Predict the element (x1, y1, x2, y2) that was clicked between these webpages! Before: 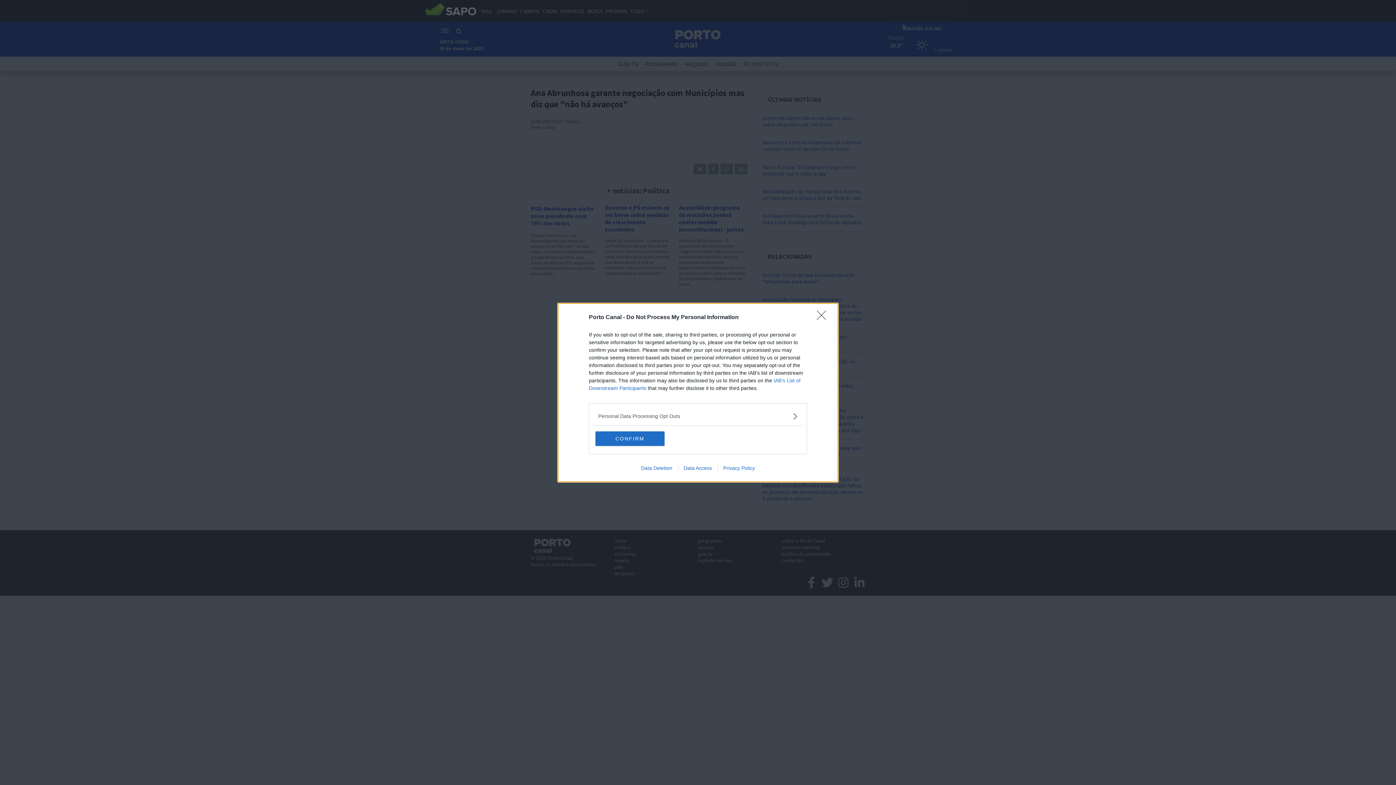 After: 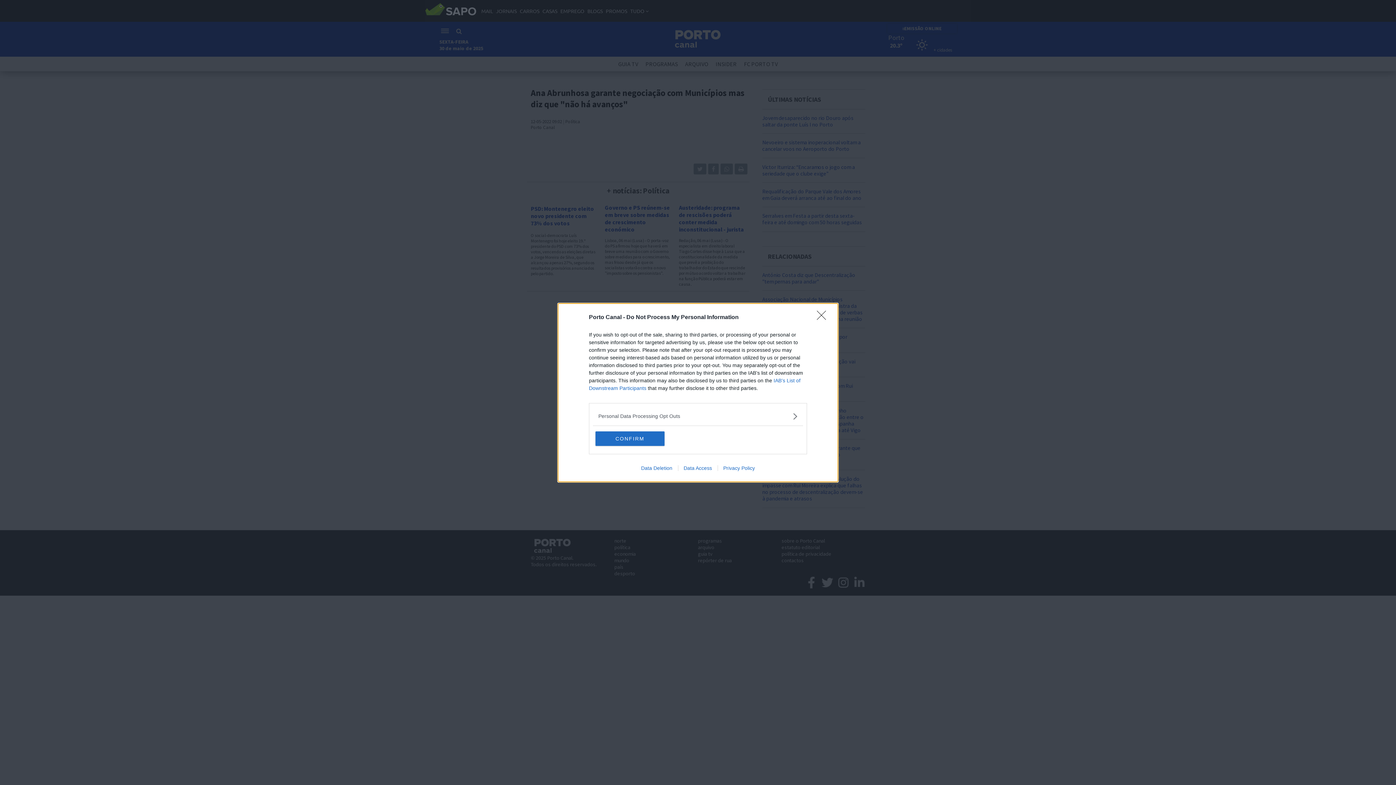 Action: label: Data Deletion bbox: (635, 465, 678, 471)